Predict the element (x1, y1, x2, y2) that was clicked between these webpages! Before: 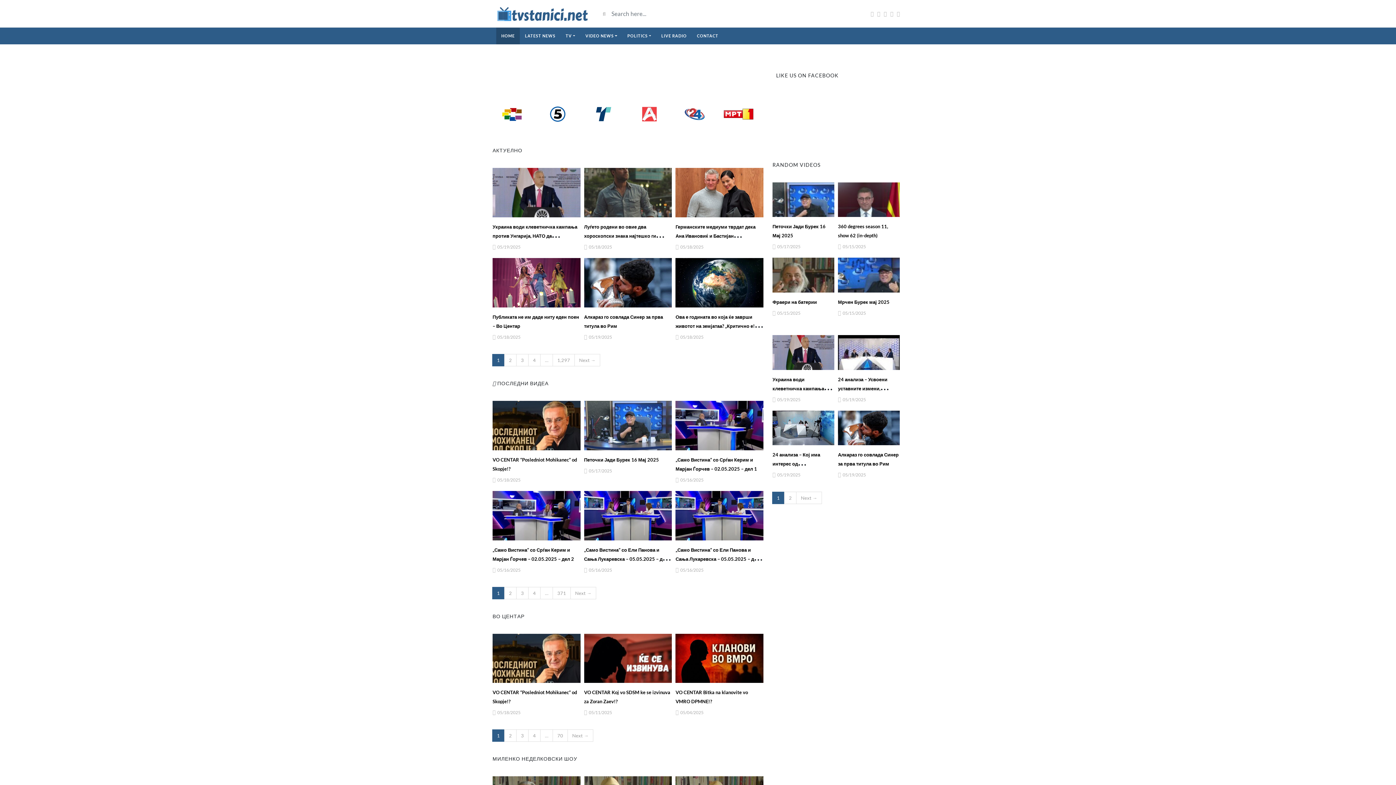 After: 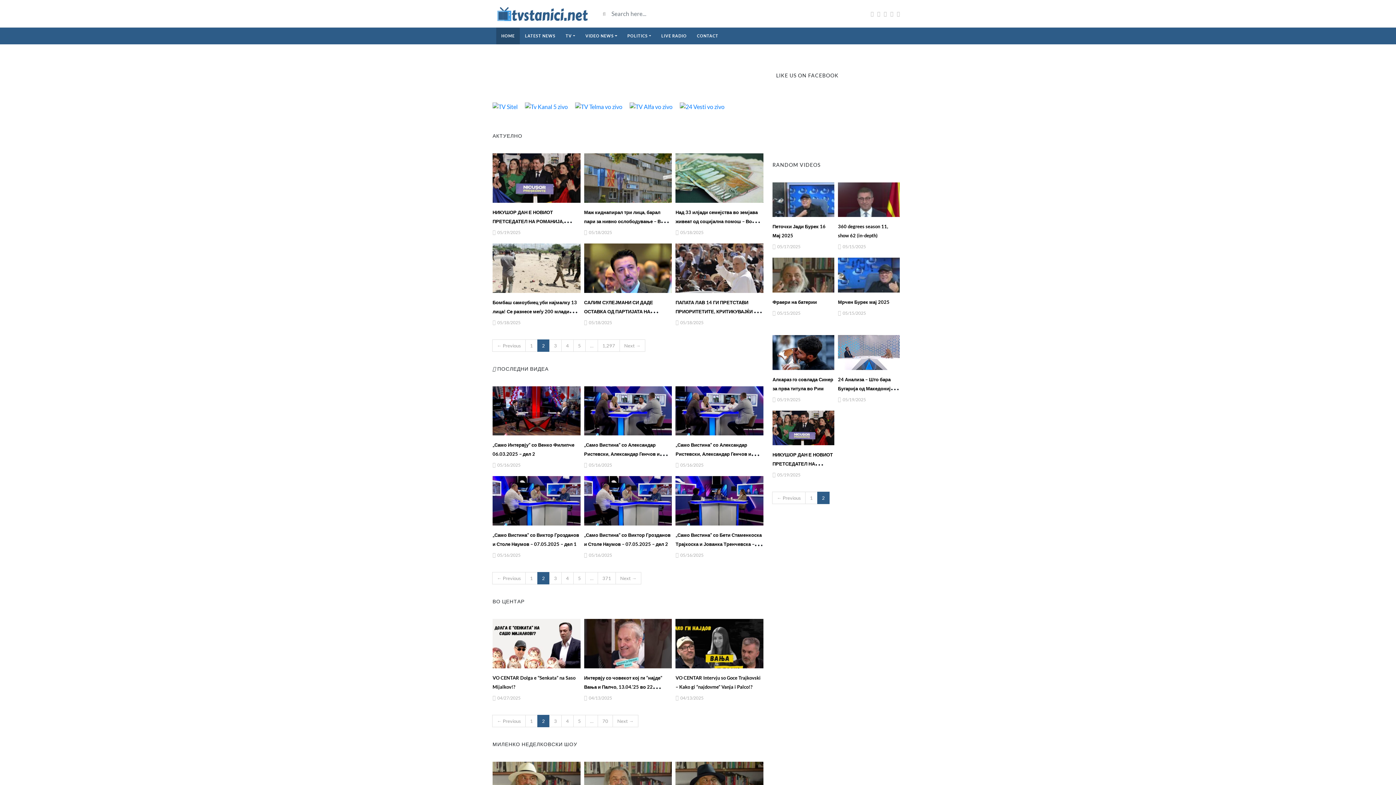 Action: bbox: (504, 587, 516, 599) label: 2